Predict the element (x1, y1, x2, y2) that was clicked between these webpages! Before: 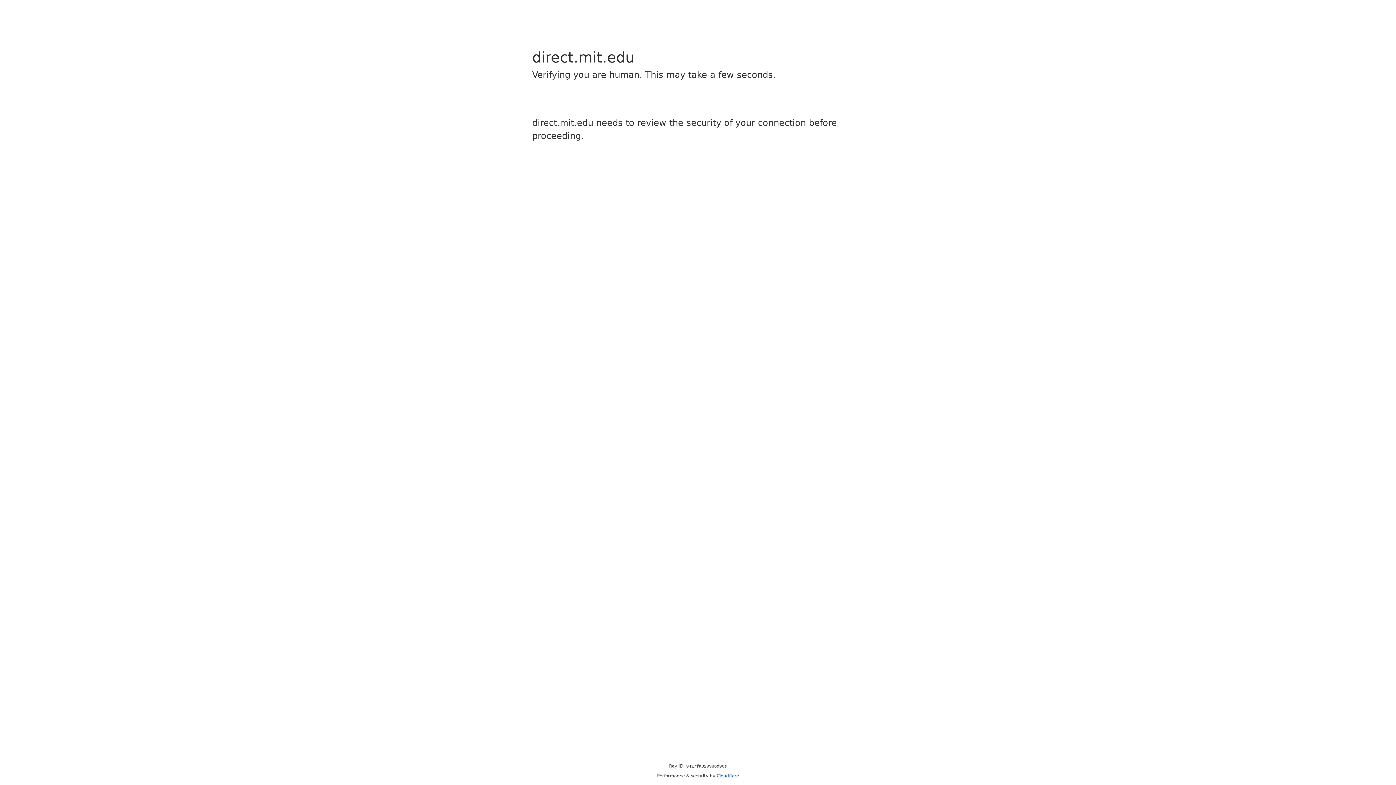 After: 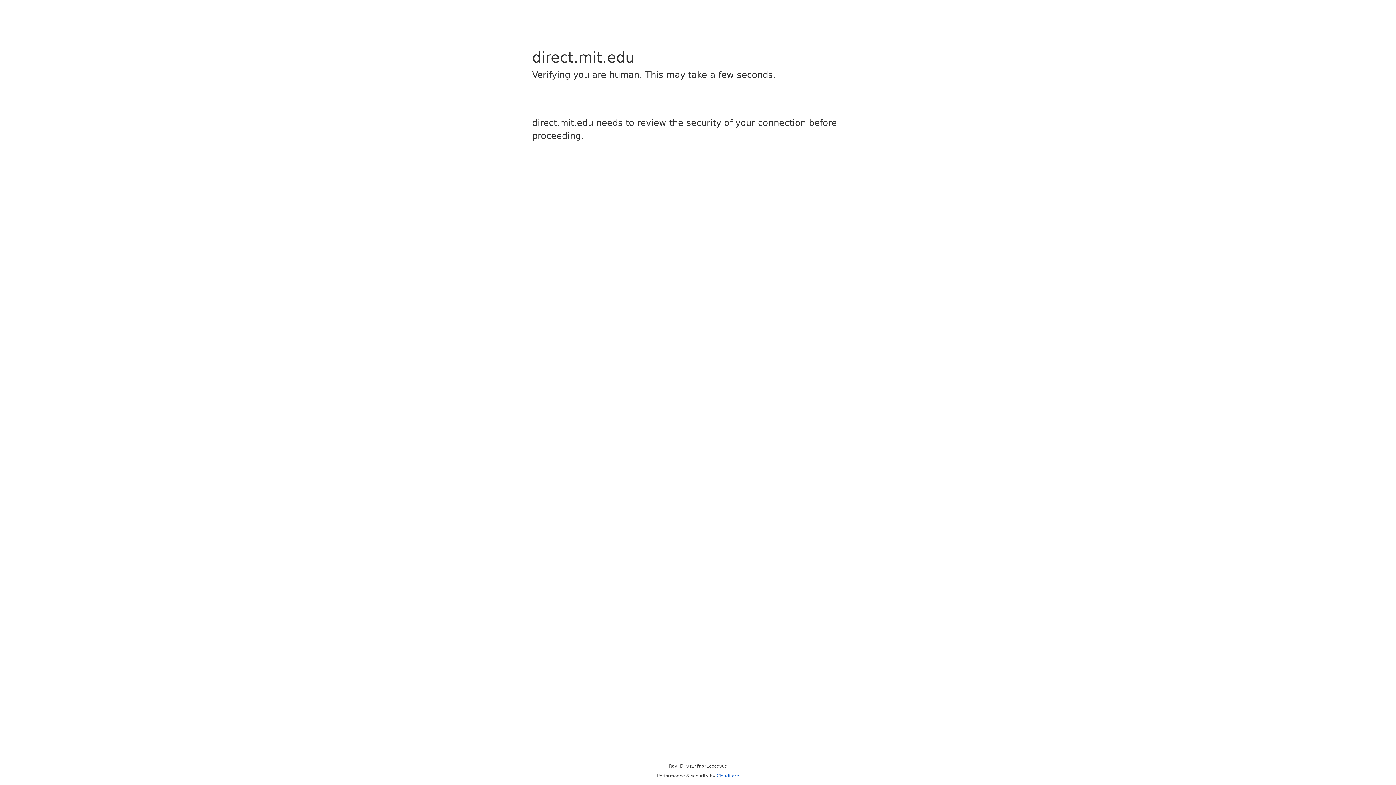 Action: label: Cloudflare bbox: (716, 773, 739, 778)